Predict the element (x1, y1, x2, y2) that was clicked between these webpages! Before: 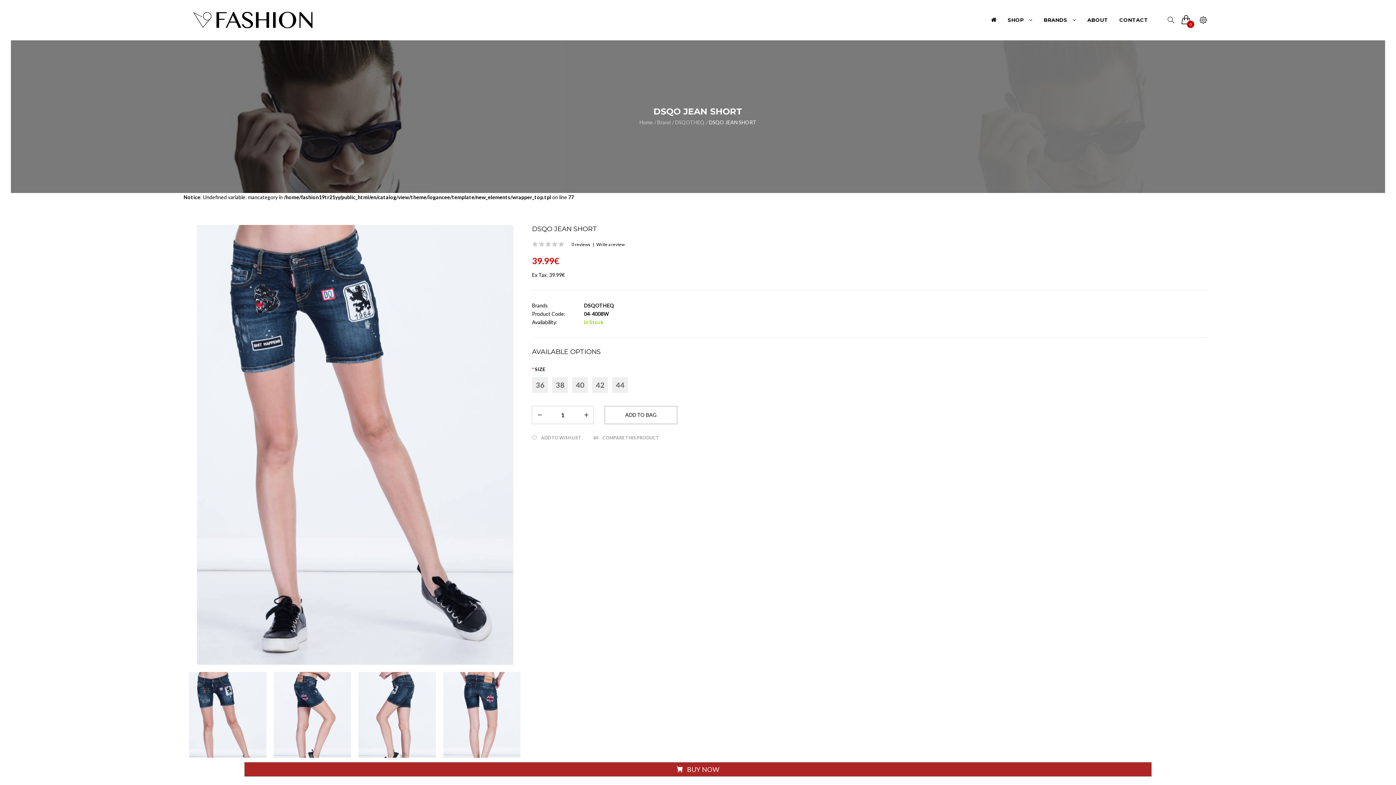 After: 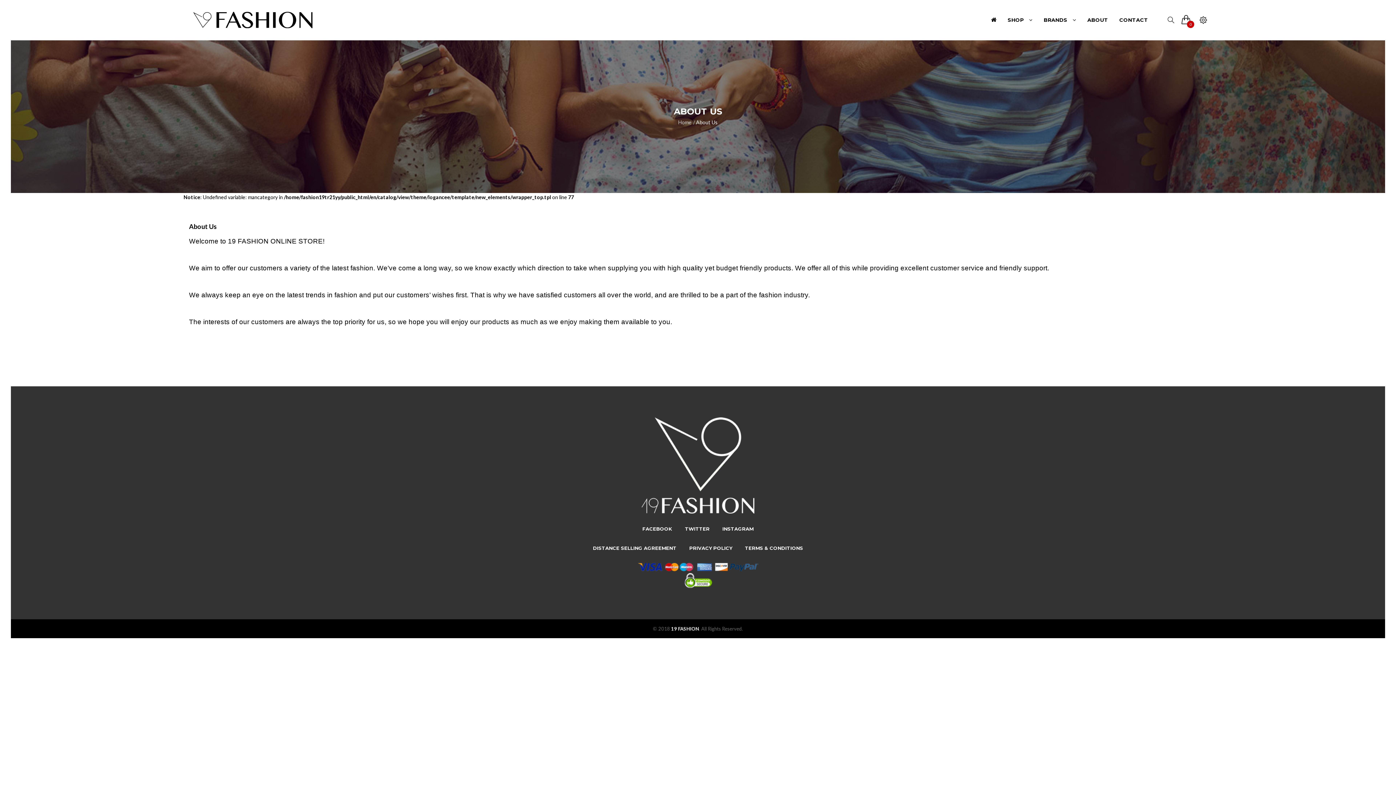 Action: label: ABOUT bbox: (1087, 9, 1108, 30)